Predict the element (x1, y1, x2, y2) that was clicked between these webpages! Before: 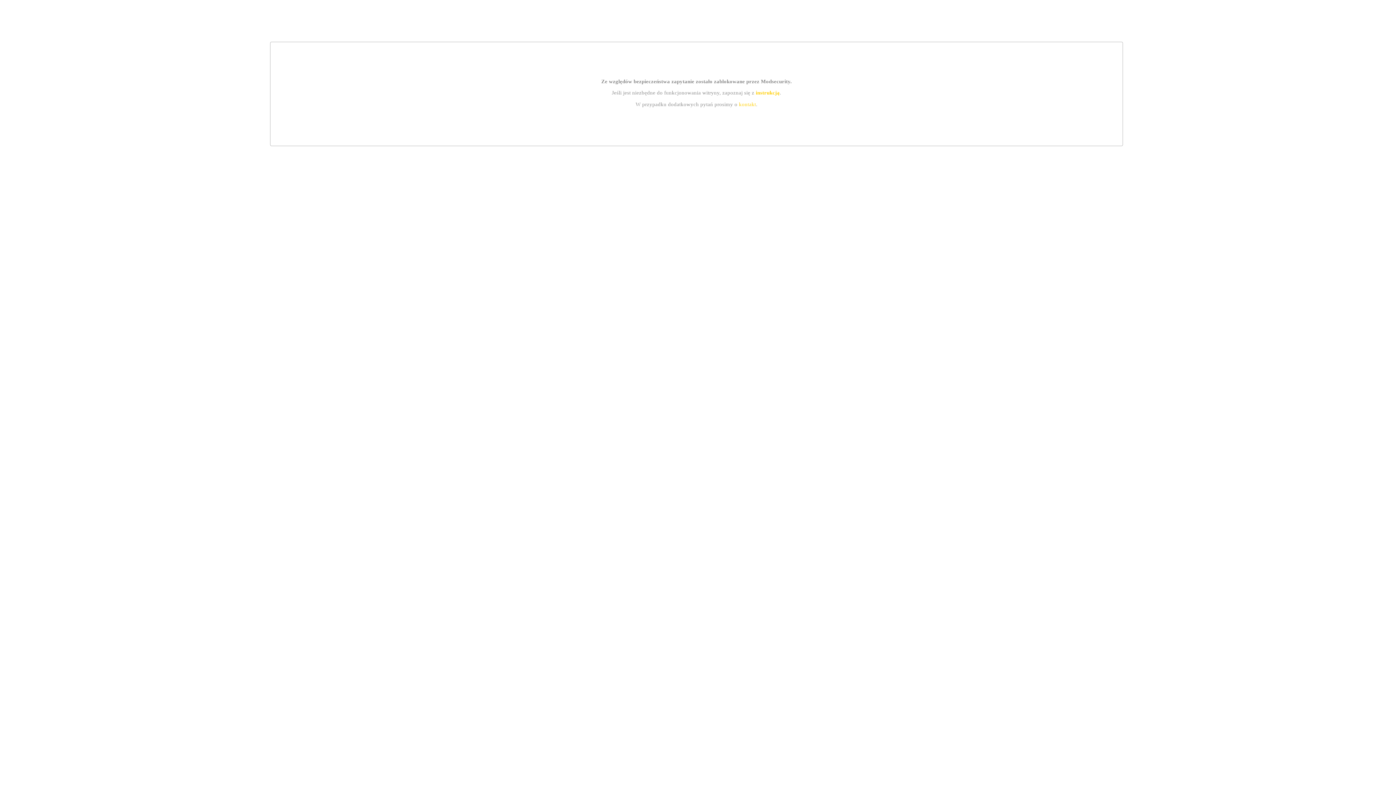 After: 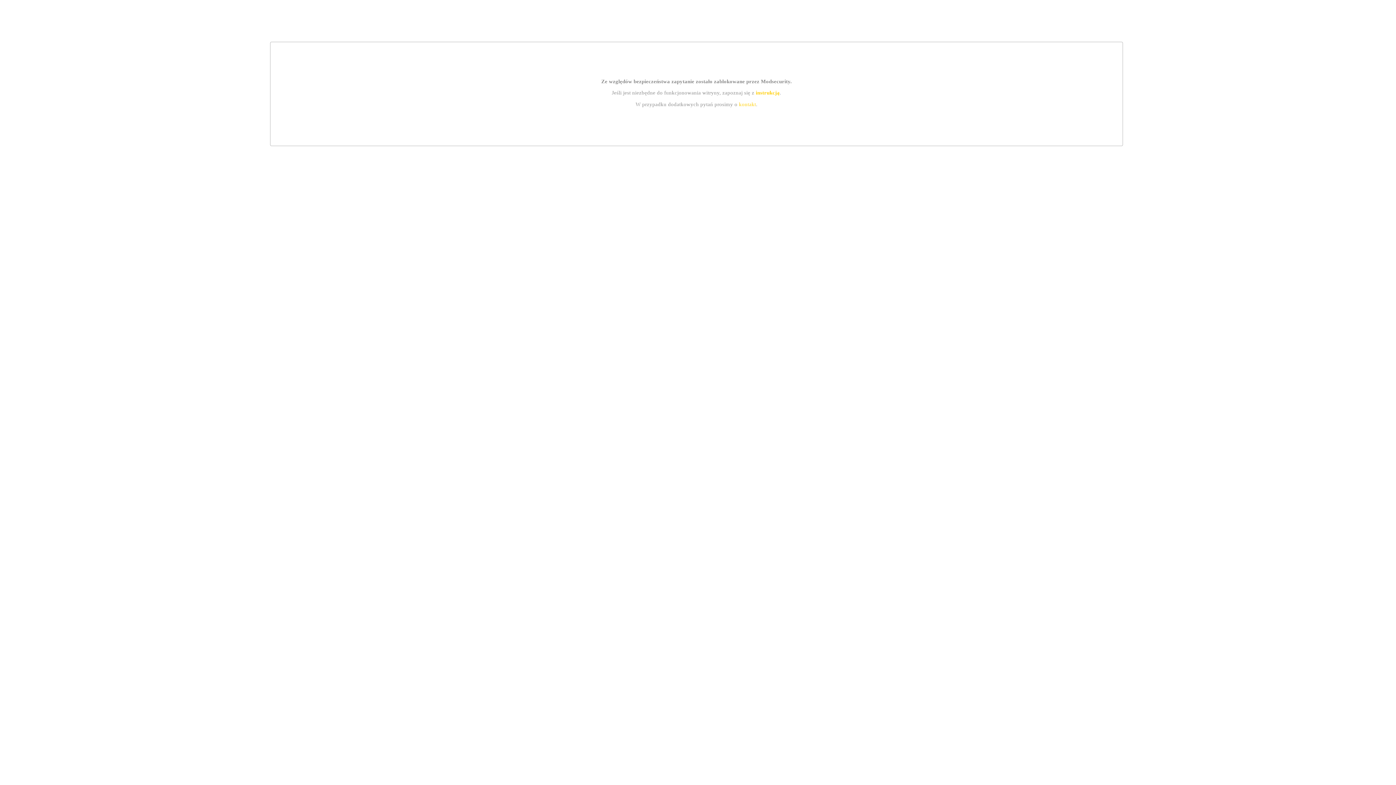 Action: bbox: (739, 101, 756, 107) label: kontakt